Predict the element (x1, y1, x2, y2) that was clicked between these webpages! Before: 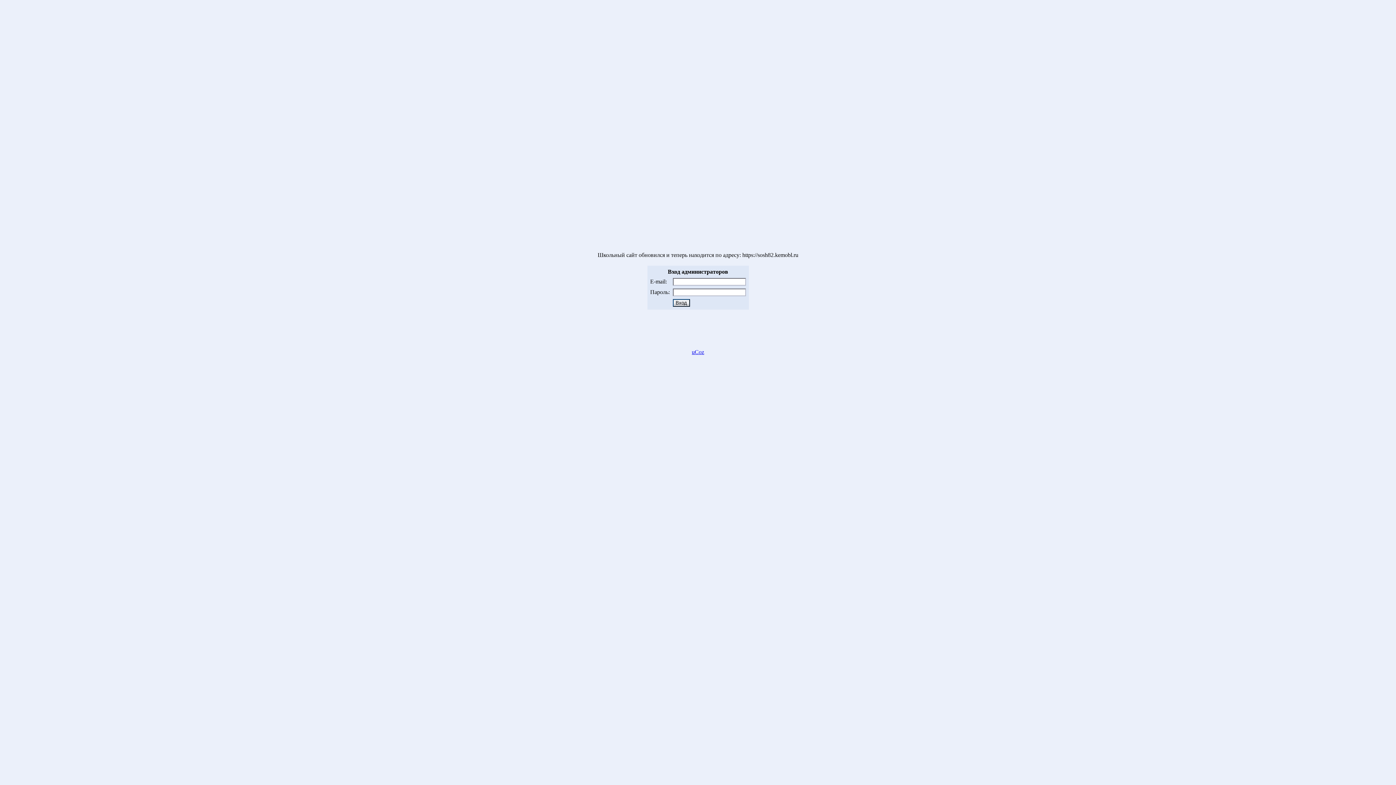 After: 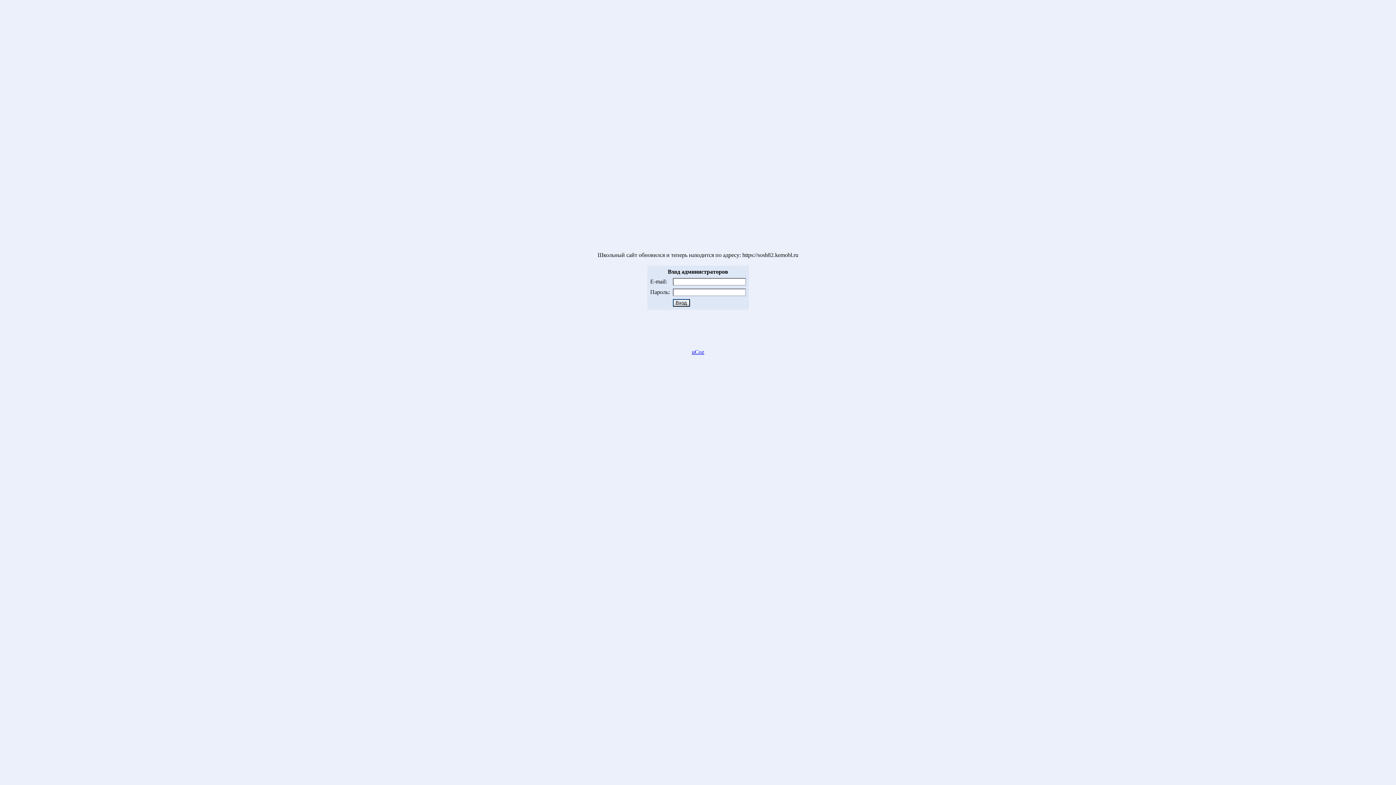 Action: label: uCoz bbox: (692, 349, 704, 355)